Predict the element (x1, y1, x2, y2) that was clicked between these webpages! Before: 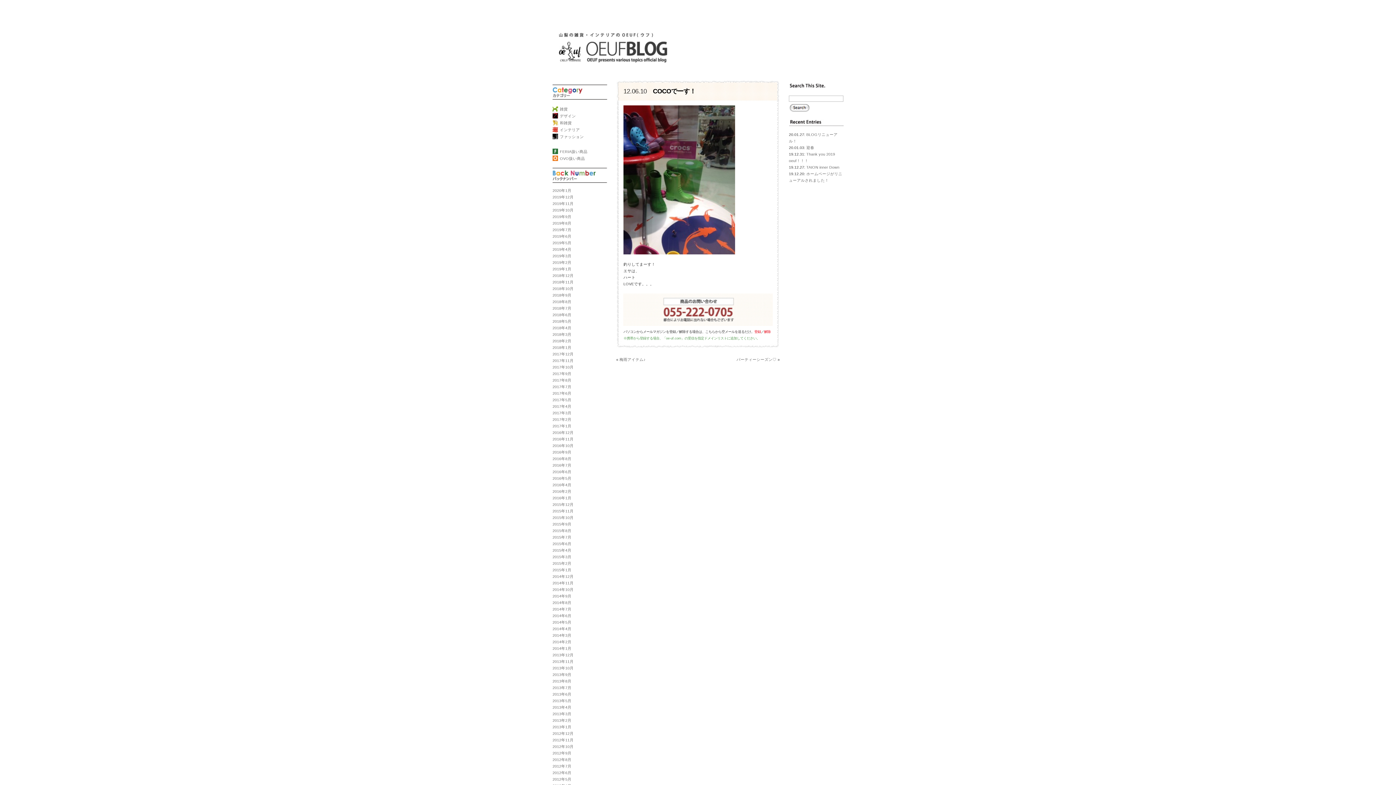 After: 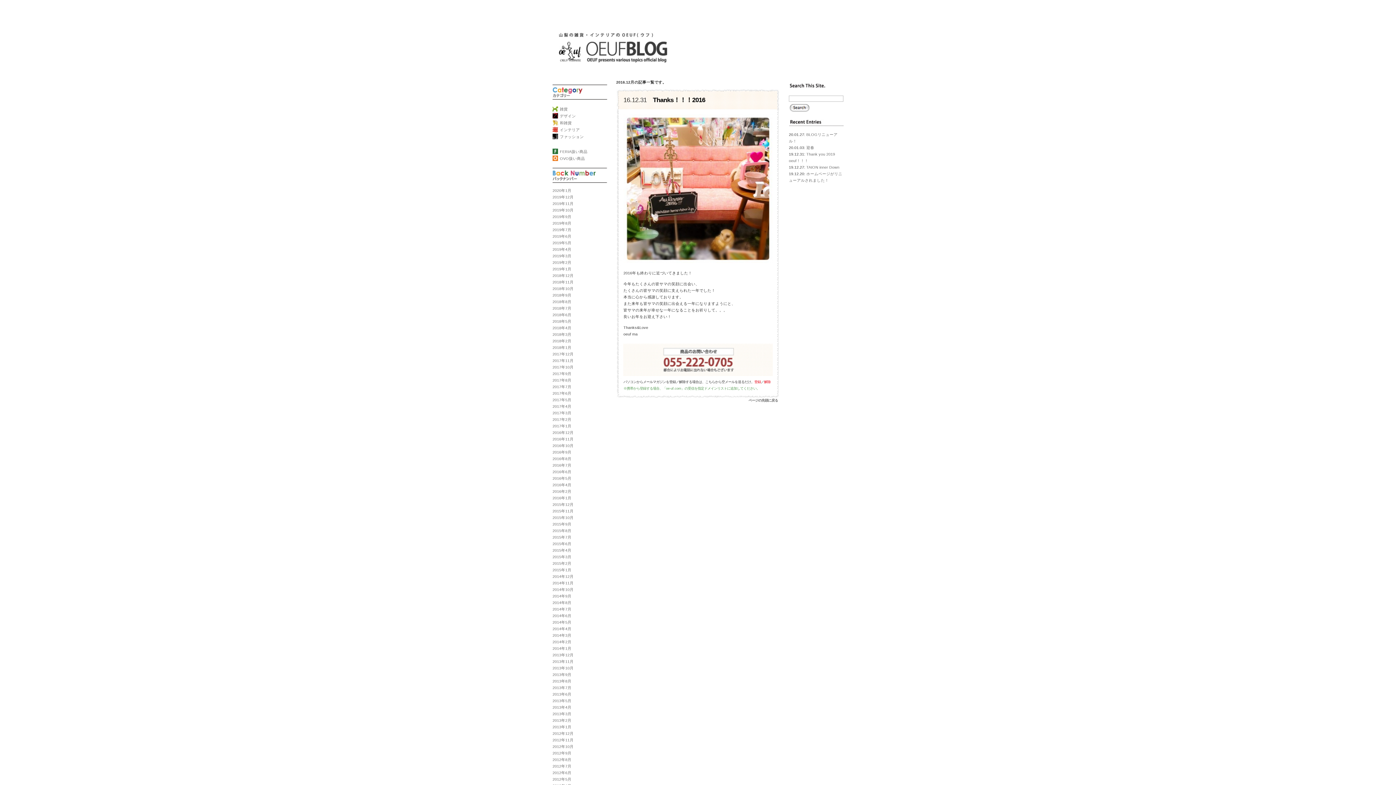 Action: bbox: (552, 430, 573, 434) label: 2016年12月